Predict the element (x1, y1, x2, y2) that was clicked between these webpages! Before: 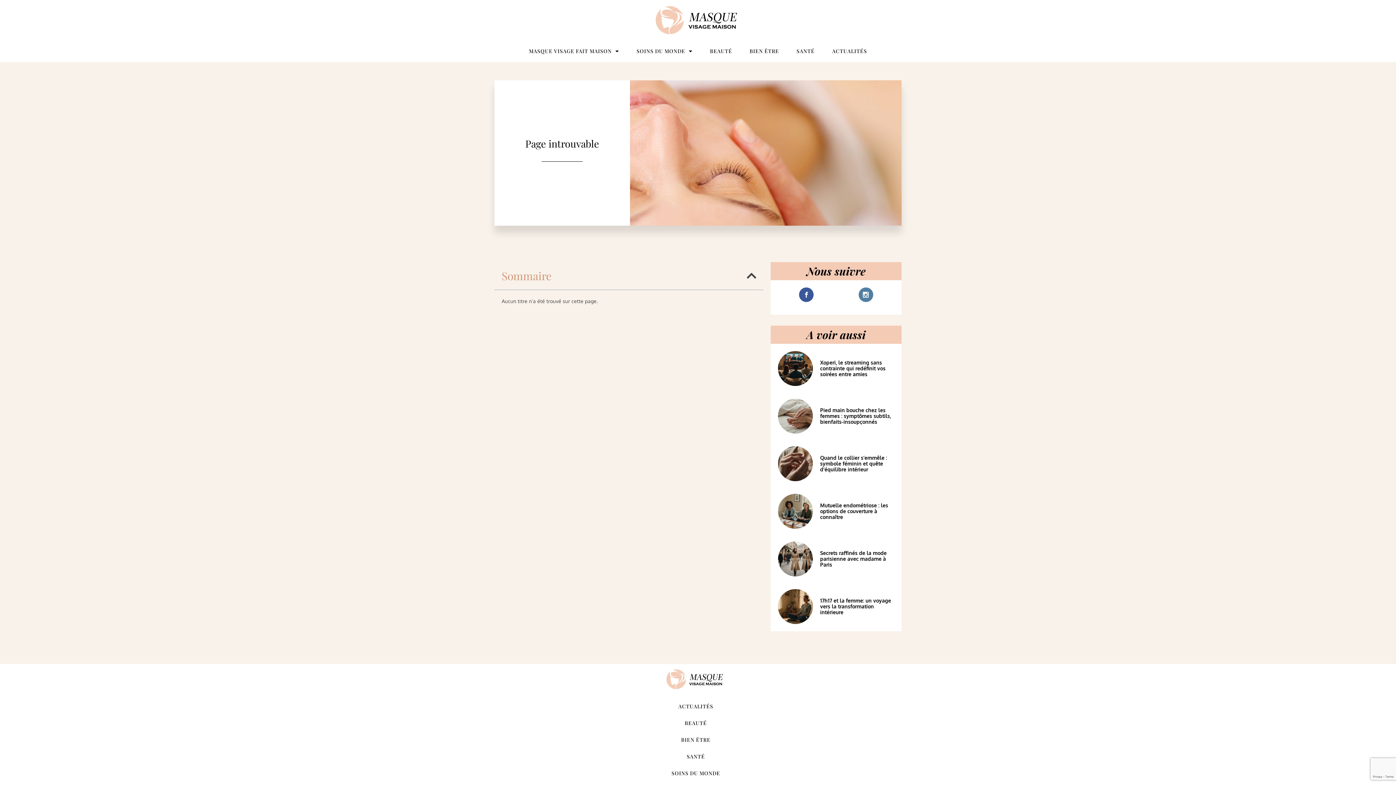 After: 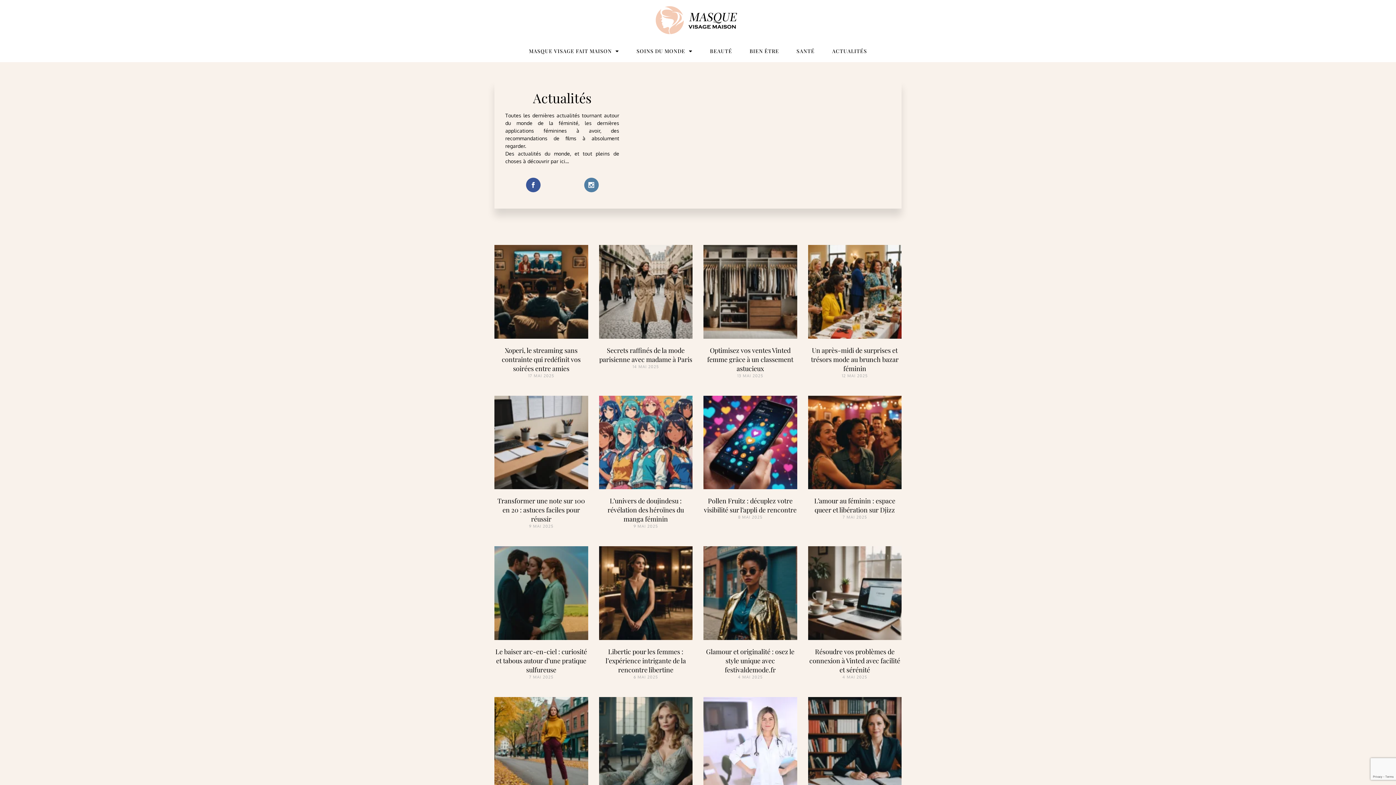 Action: bbox: (825, 40, 874, 62) label: ACTUALITÉS